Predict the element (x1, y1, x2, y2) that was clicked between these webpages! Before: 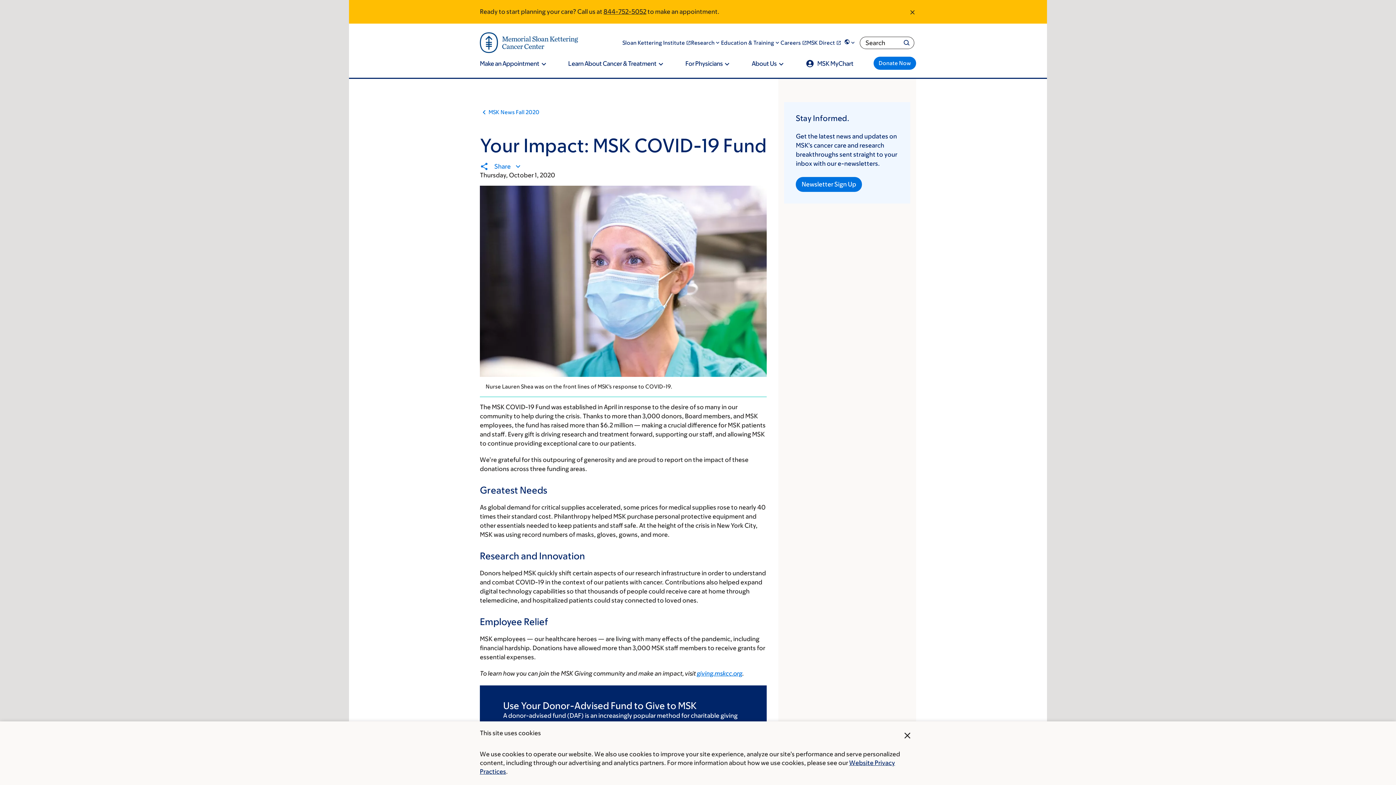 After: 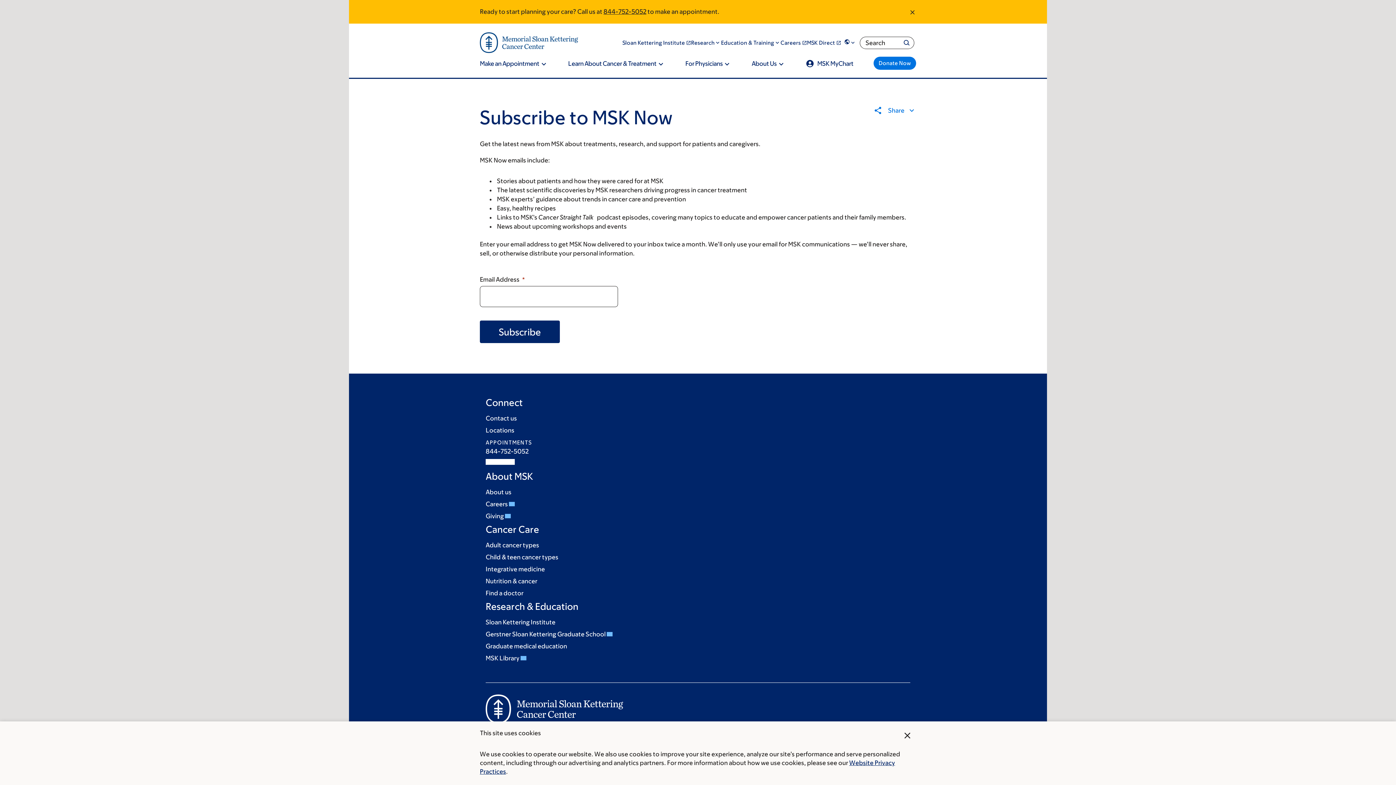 Action: label: Newsletter Sign Up bbox: (796, 177, 862, 192)